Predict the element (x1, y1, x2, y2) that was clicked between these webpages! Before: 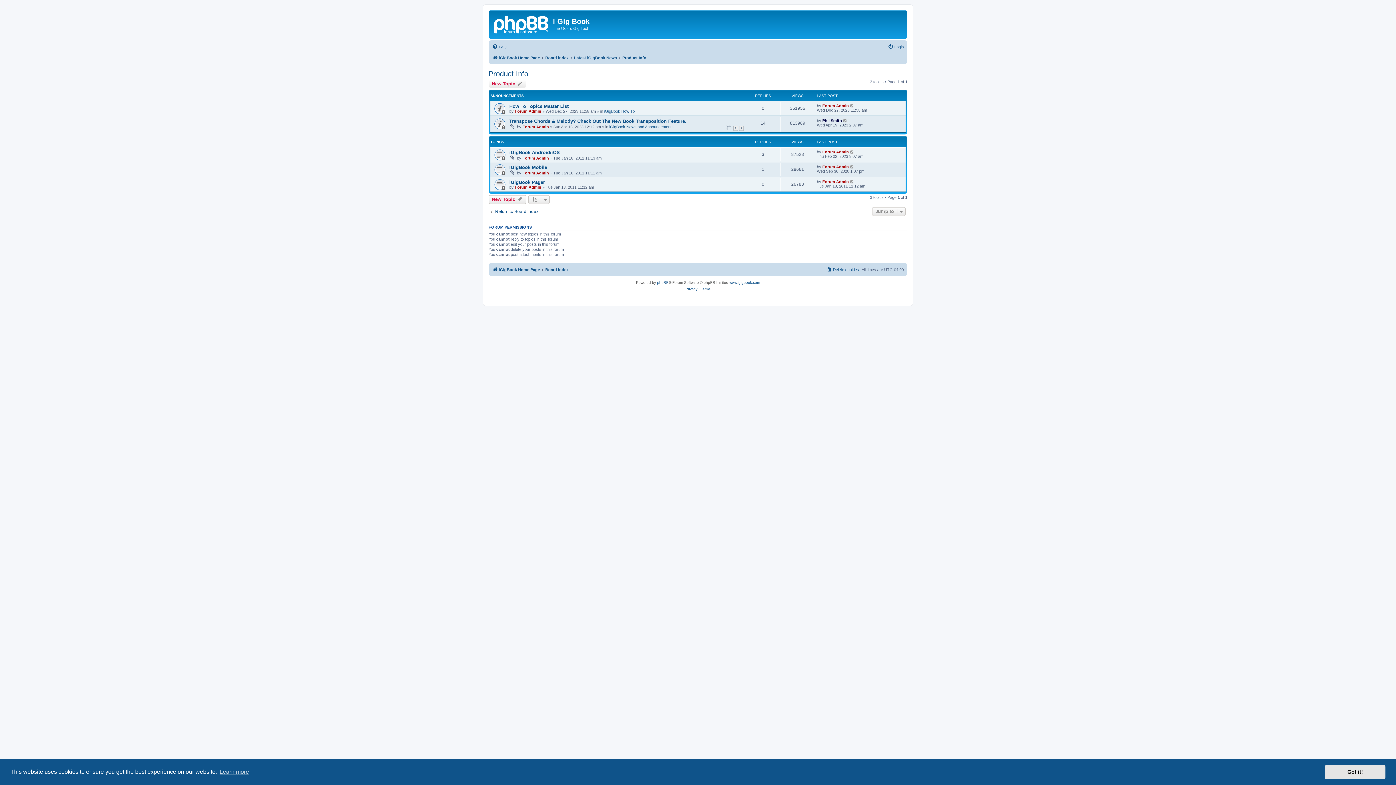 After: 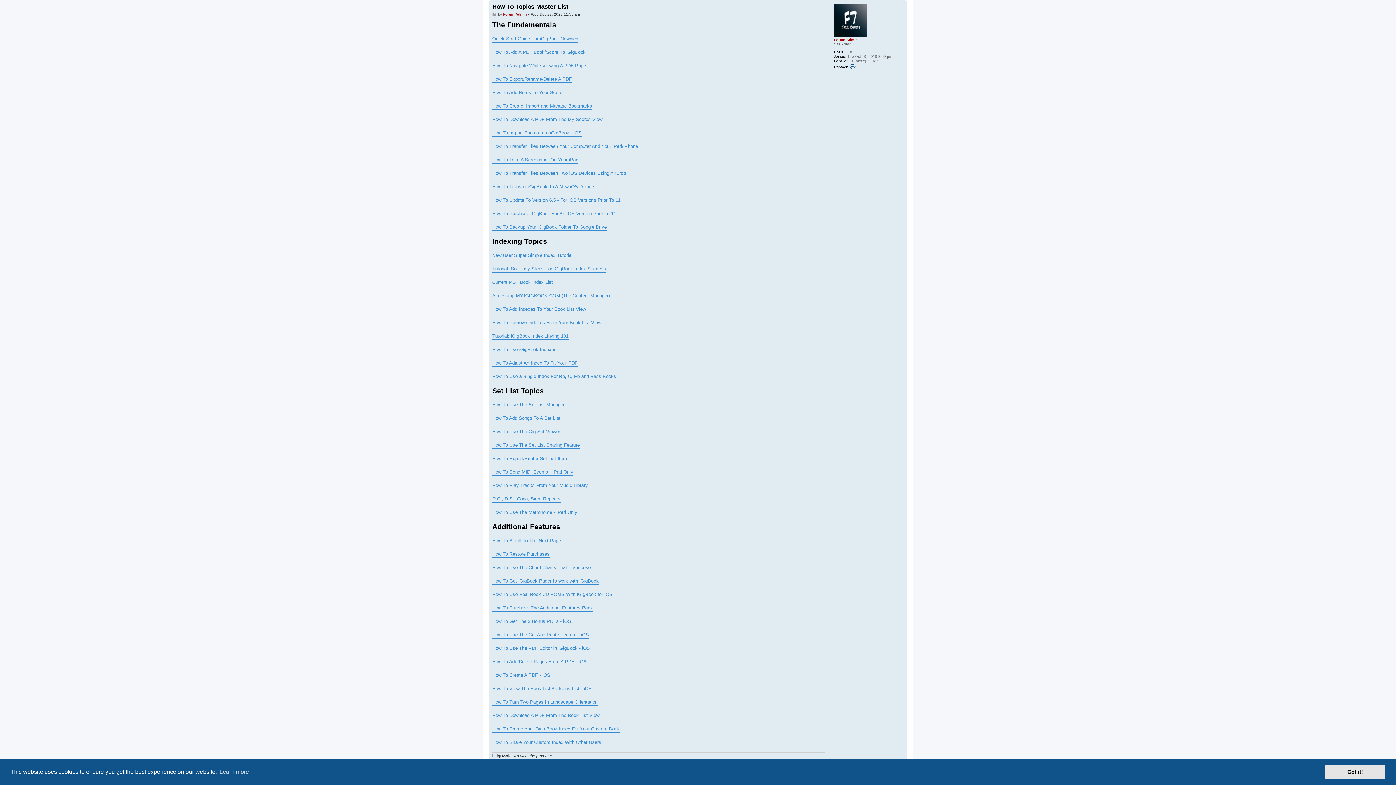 Action: bbox: (850, 103, 854, 107)